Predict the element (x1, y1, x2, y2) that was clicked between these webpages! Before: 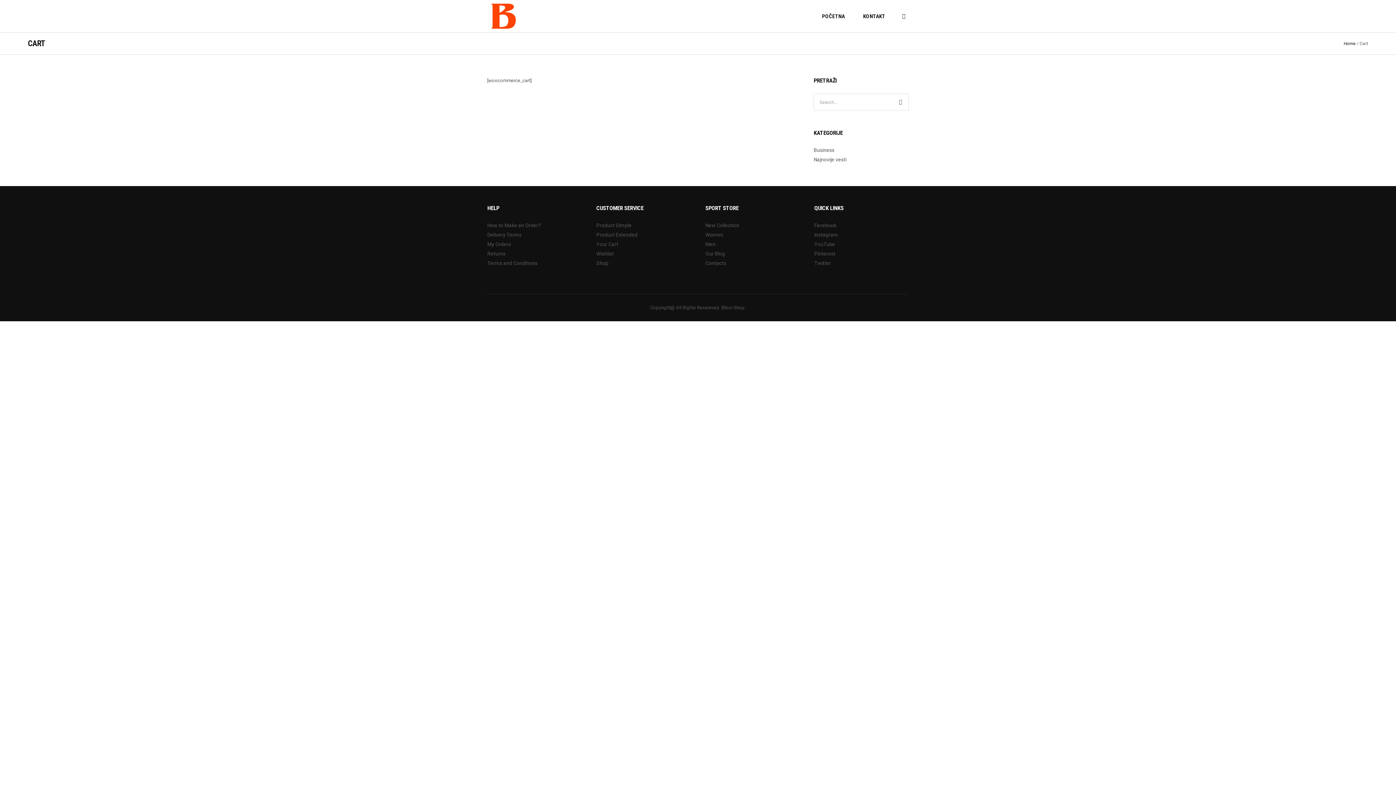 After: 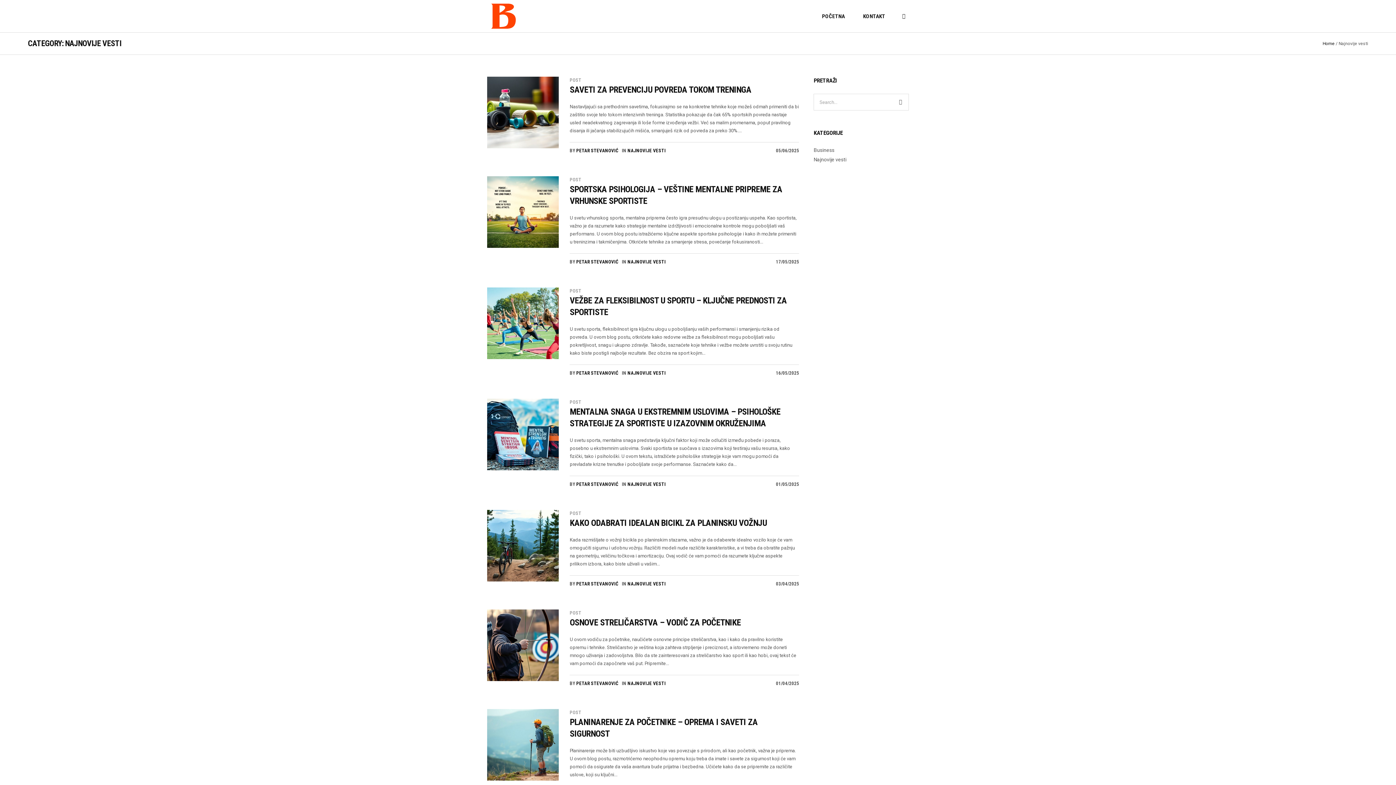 Action: bbox: (813, 156, 846, 162) label: Najnovije vesti